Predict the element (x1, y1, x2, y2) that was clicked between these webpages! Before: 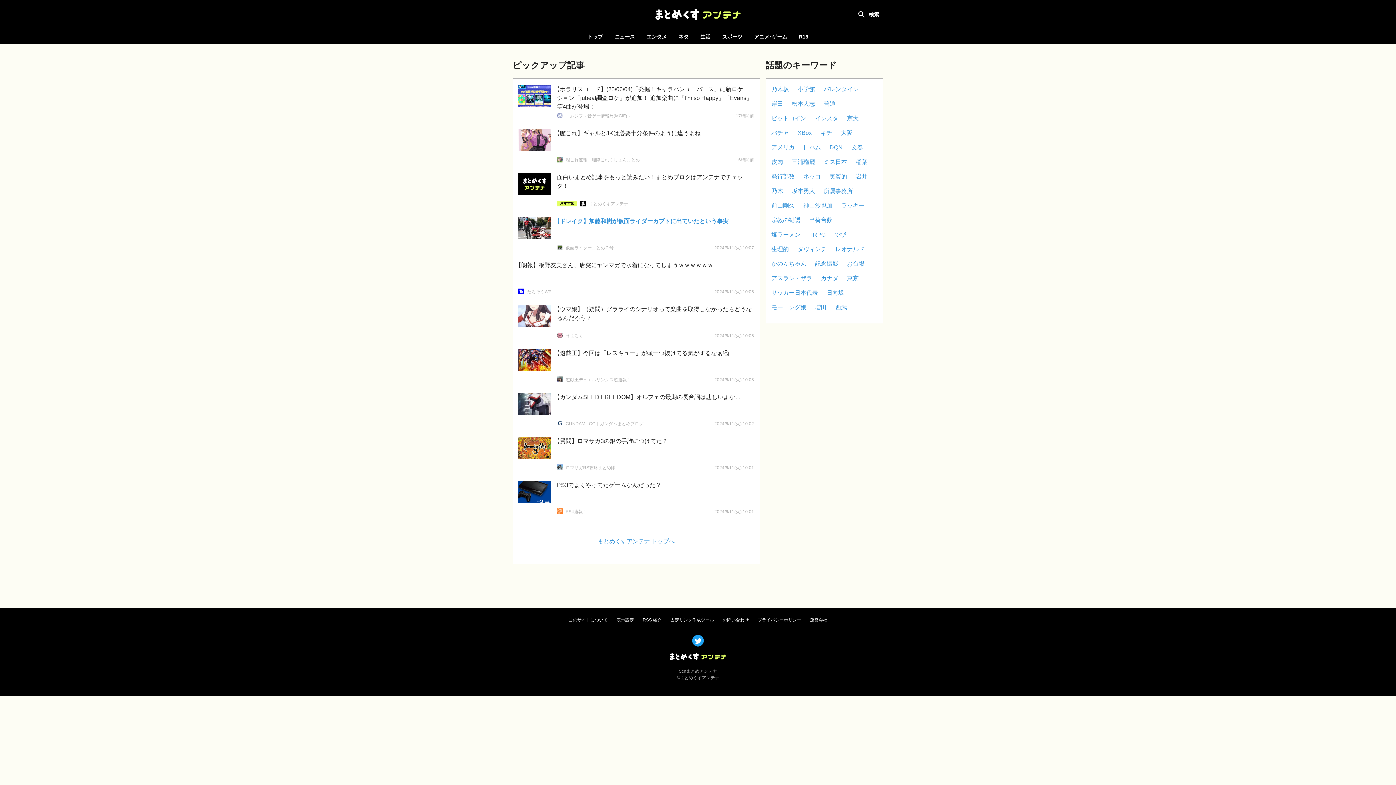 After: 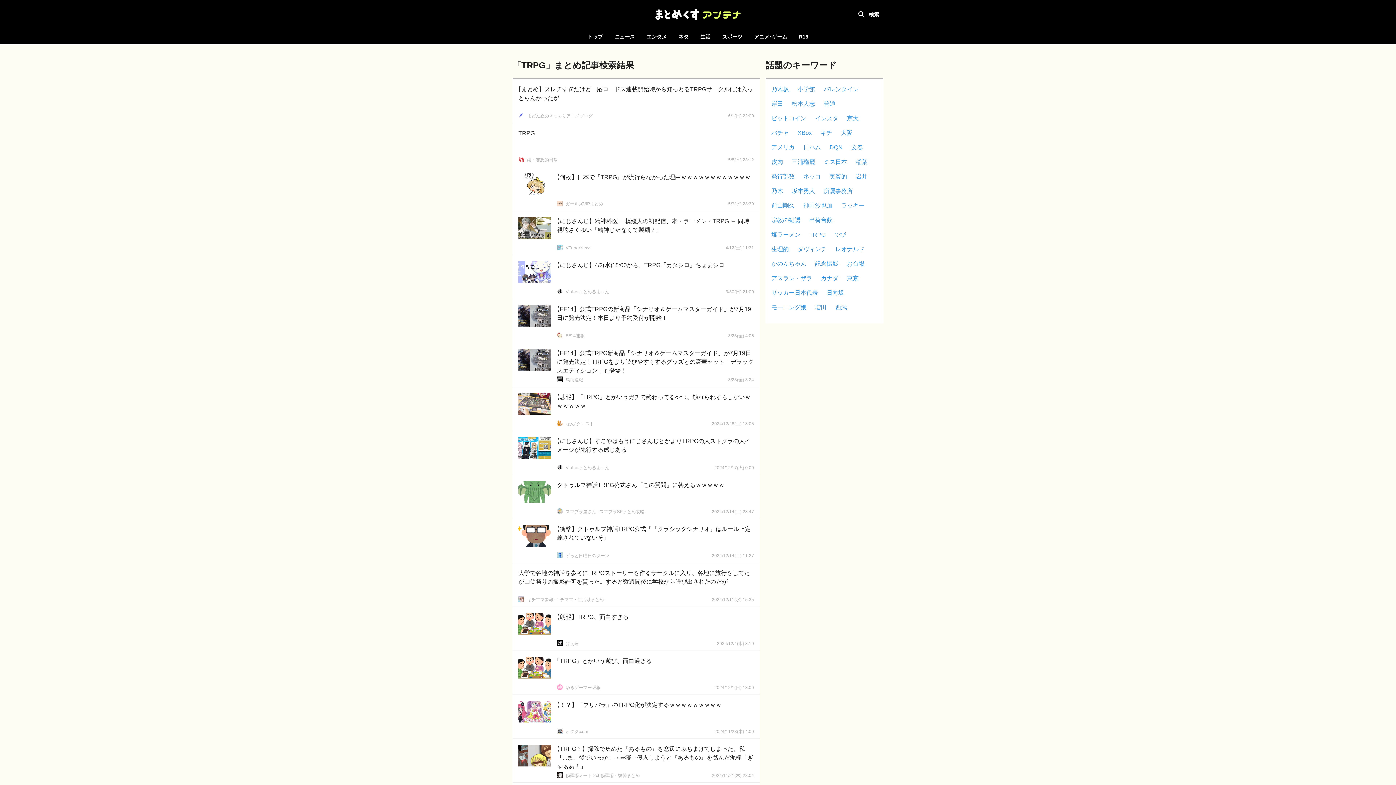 Action: label: TRPG bbox: (809, 231, 825, 237)